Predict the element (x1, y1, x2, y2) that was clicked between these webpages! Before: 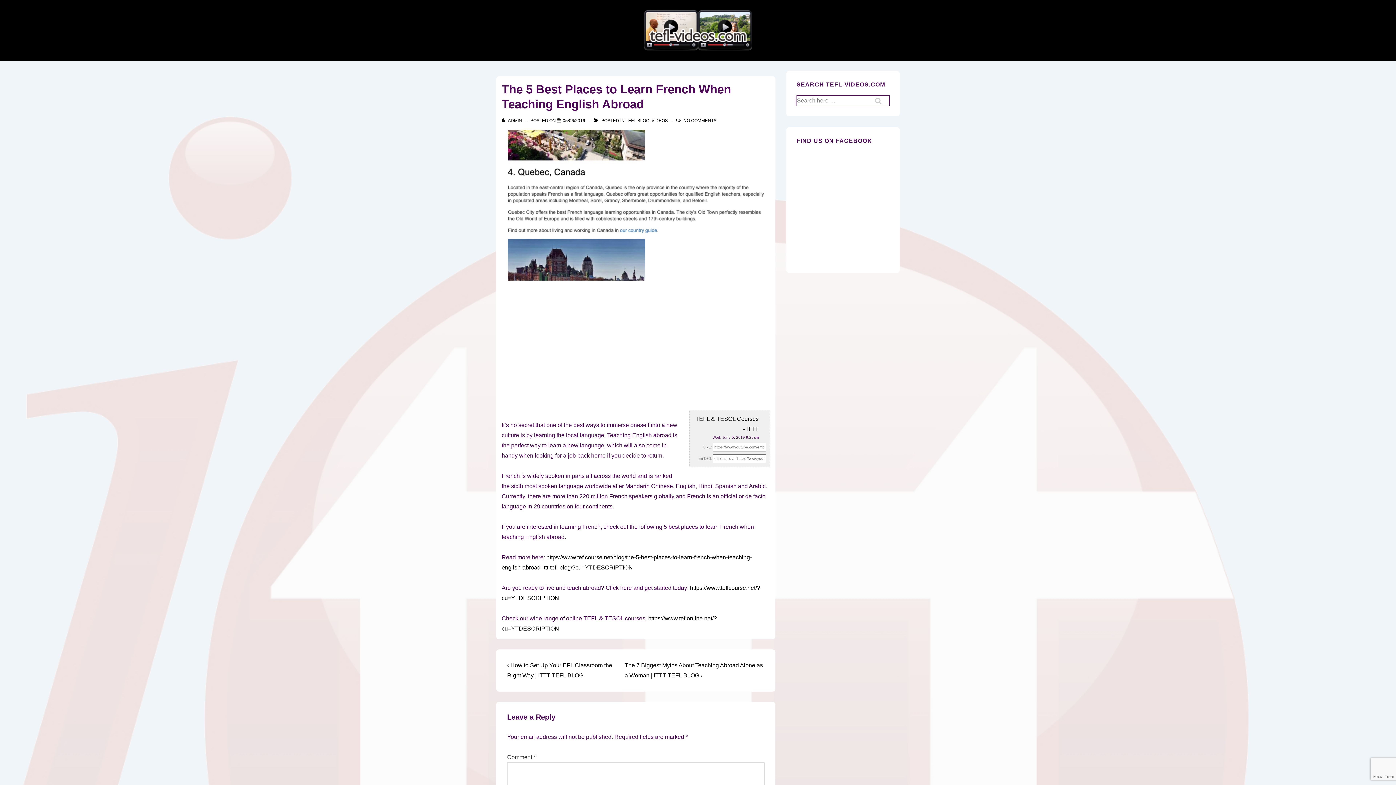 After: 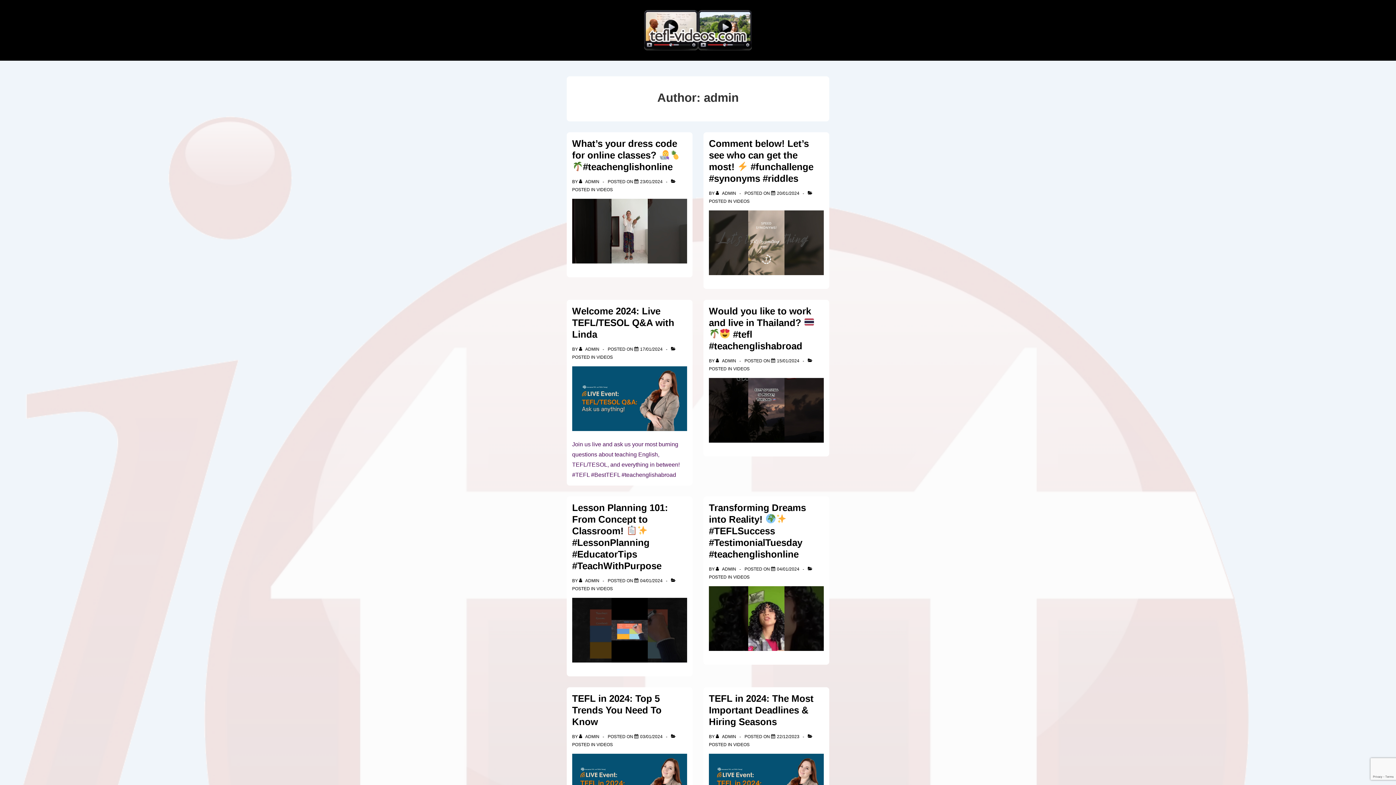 Action: label: View all posts by admin bbox: (501, 118, 523, 123)